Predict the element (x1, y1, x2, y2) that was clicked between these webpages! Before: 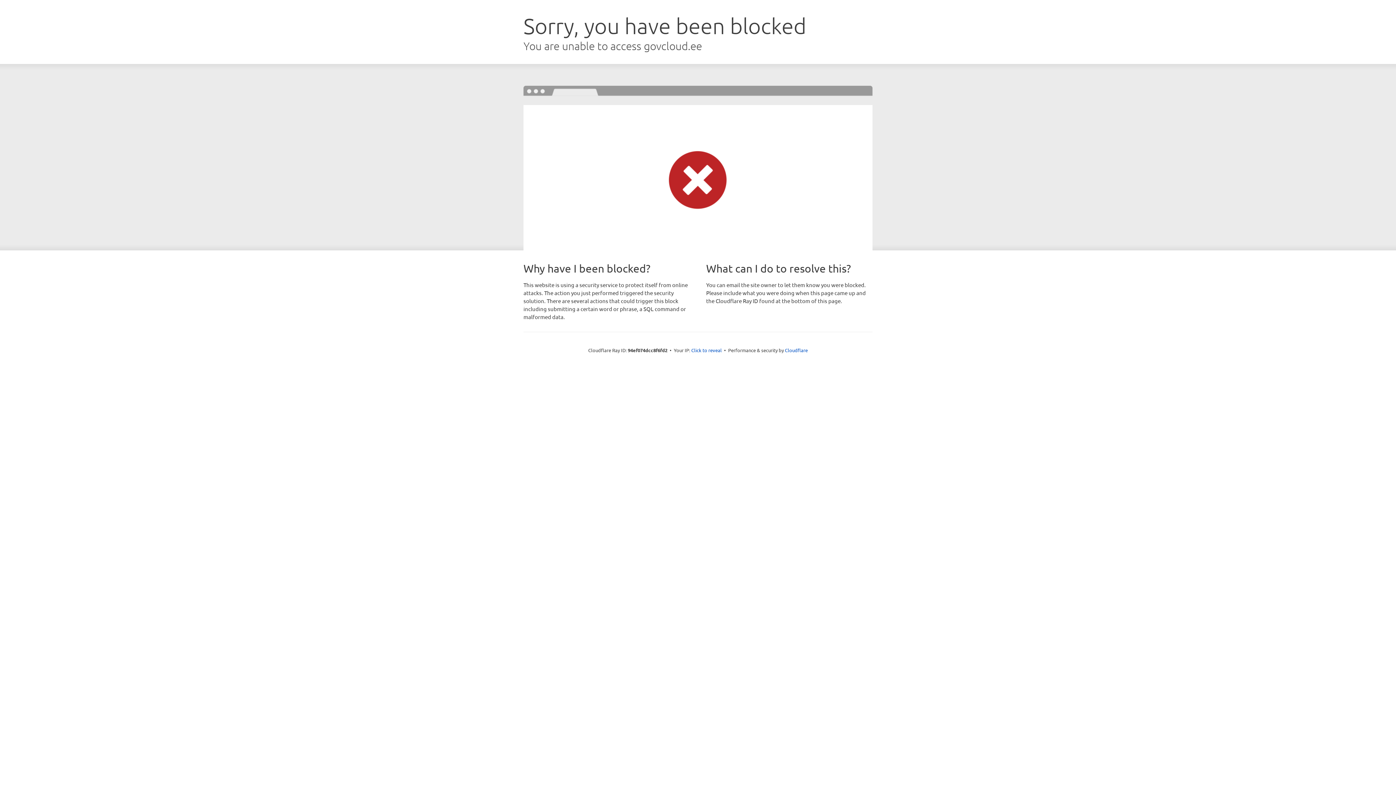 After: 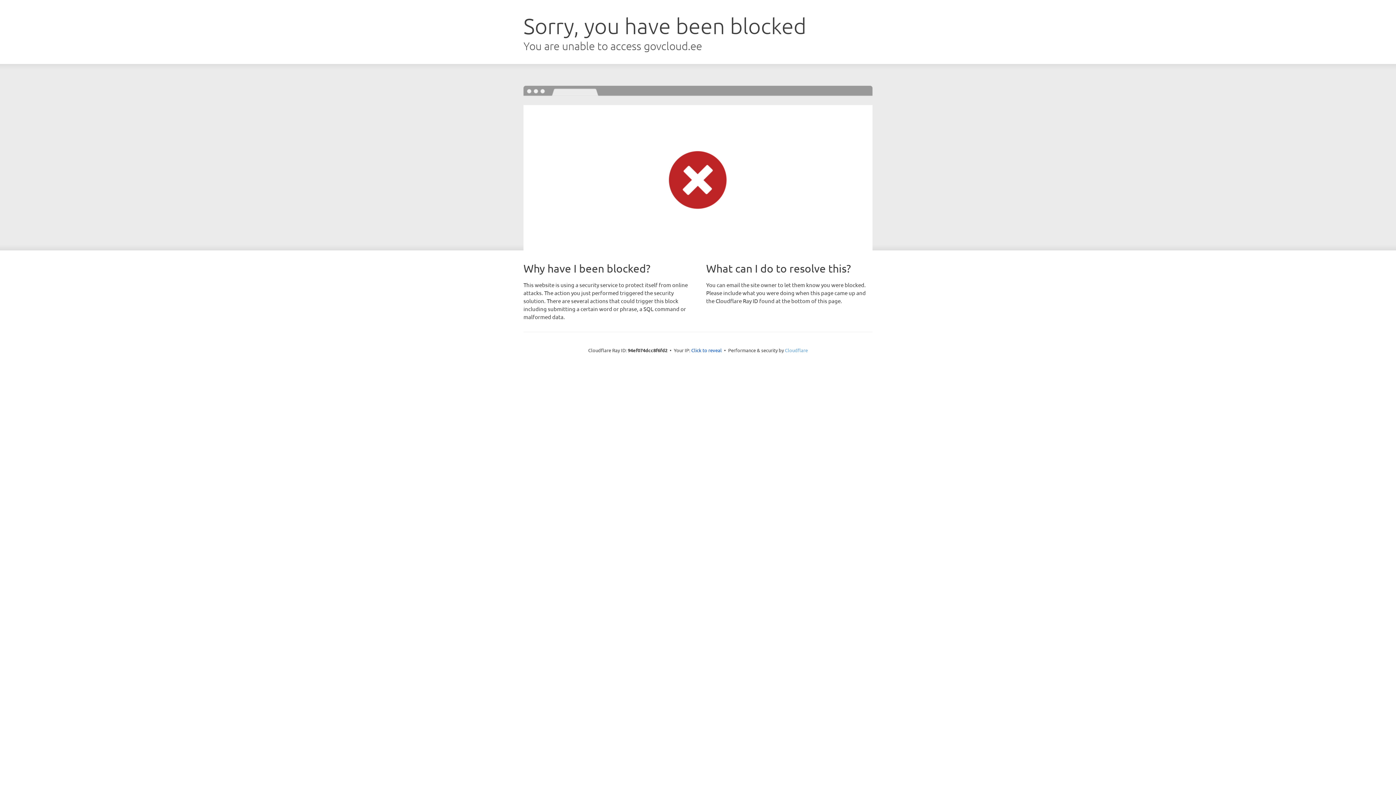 Action: bbox: (785, 347, 808, 353) label: Cloudflare